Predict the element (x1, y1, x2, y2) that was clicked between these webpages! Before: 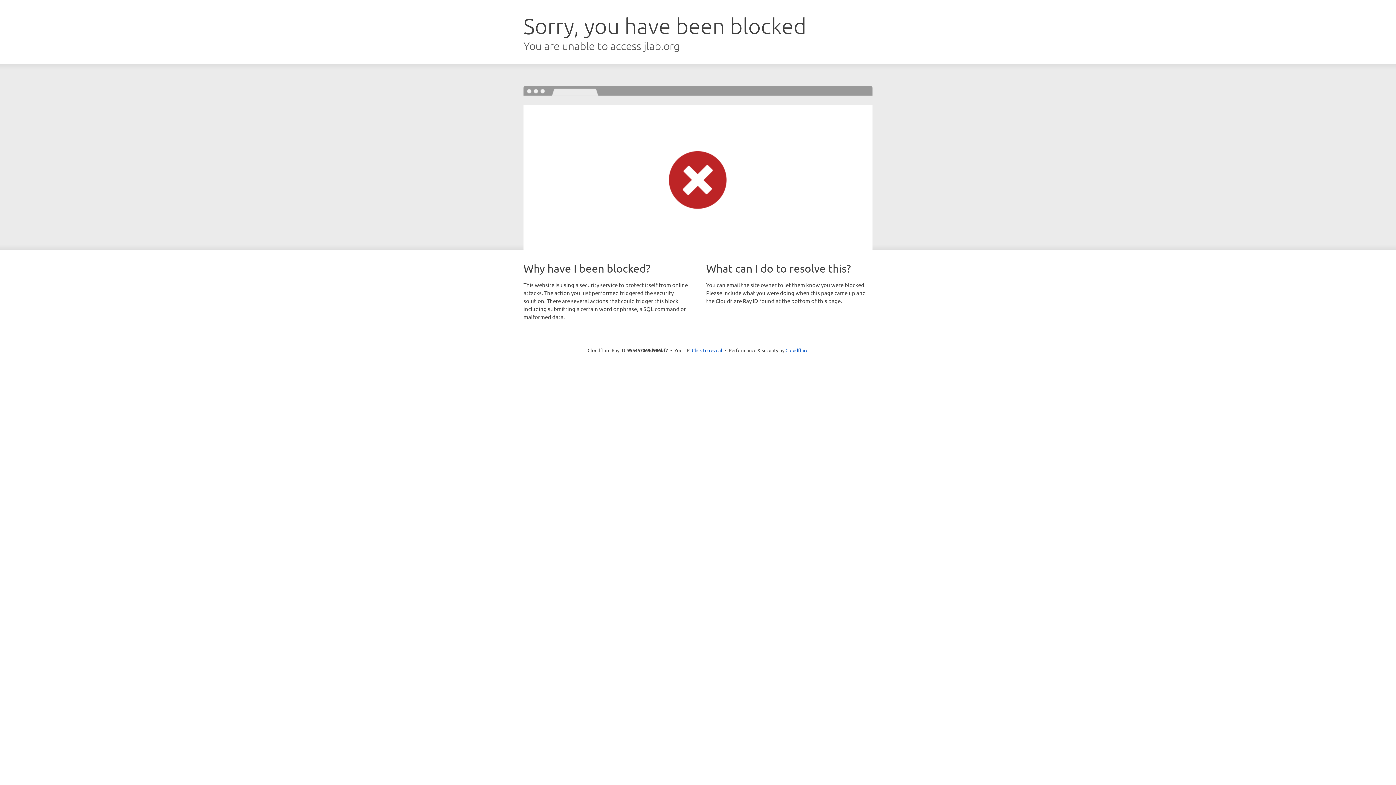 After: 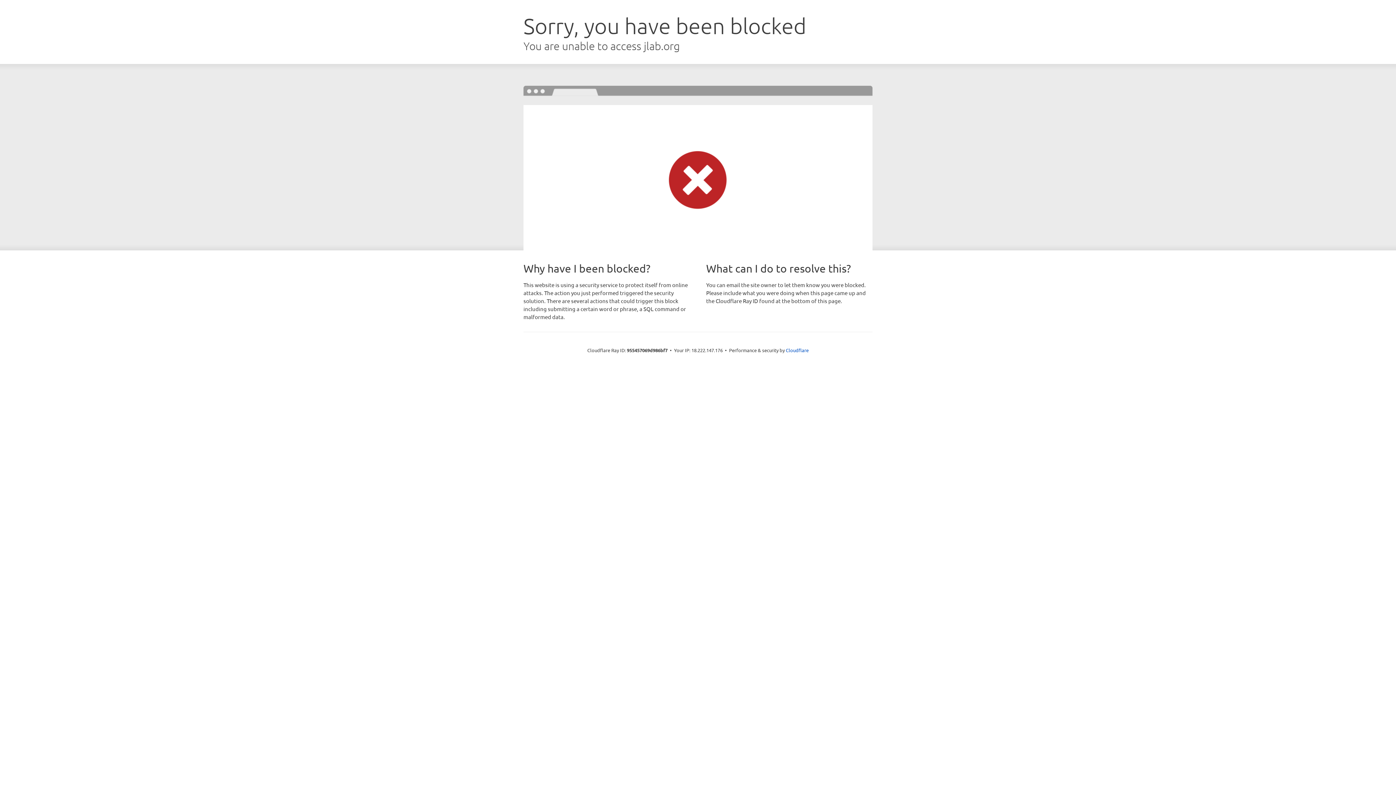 Action: bbox: (692, 346, 722, 353) label: Click to reveal